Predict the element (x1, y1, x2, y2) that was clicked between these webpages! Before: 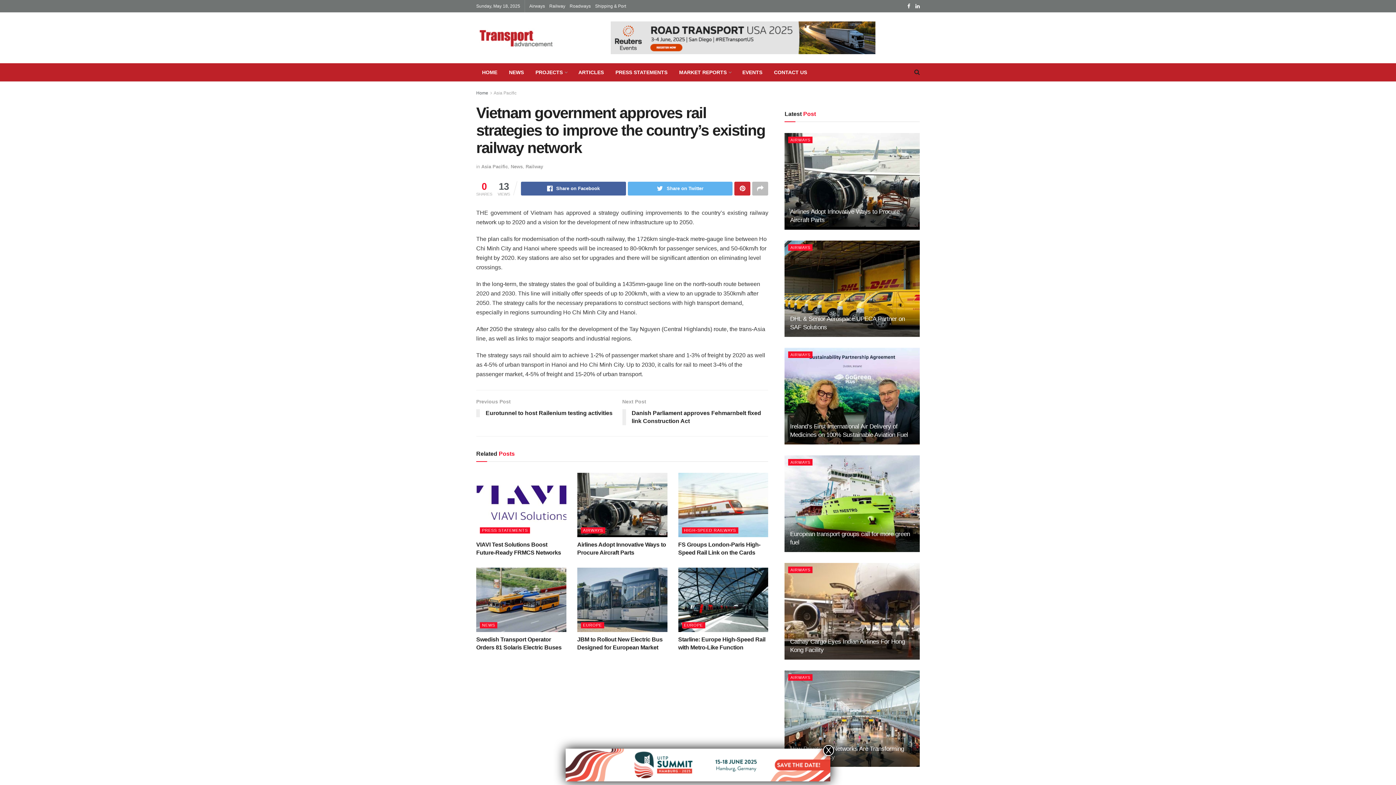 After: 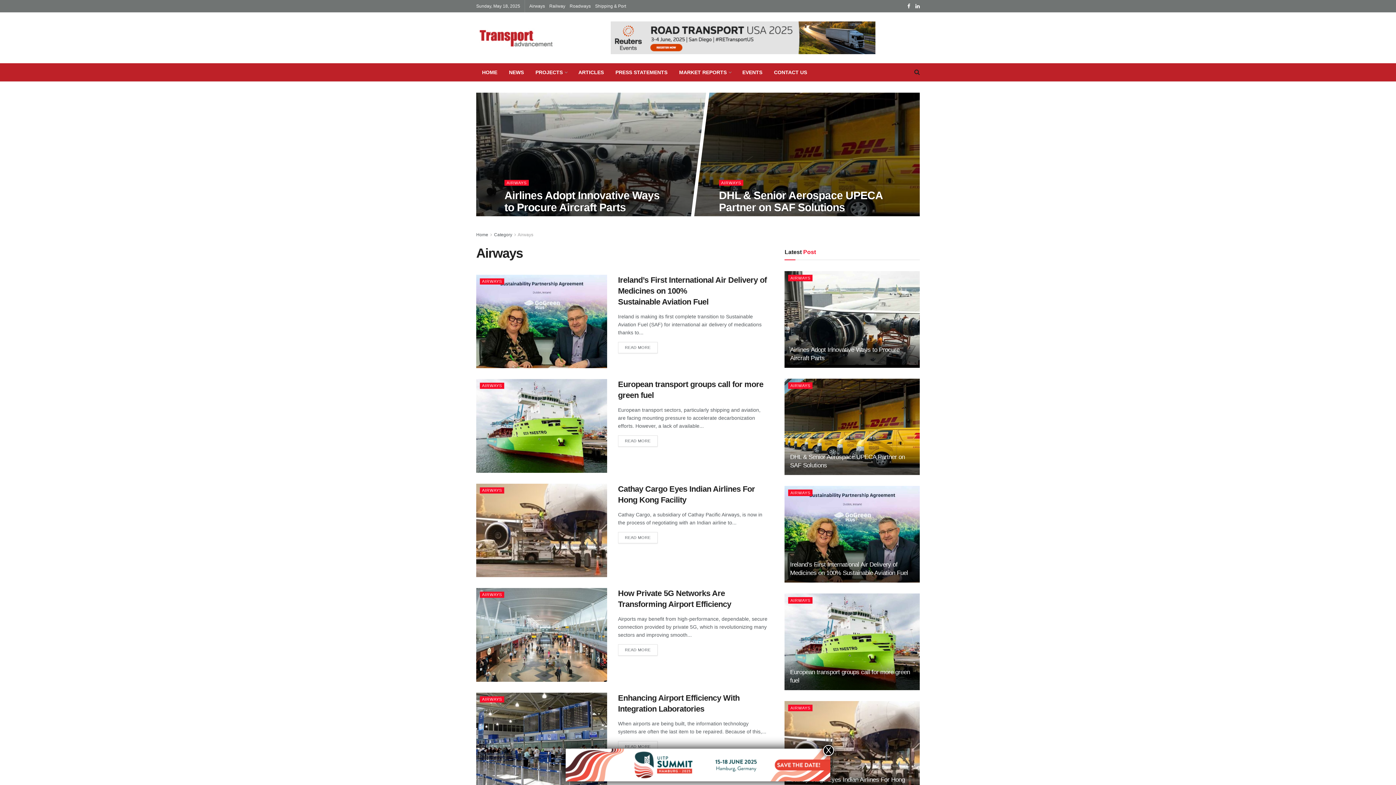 Action: bbox: (788, 244, 812, 250) label: AIRWAYS